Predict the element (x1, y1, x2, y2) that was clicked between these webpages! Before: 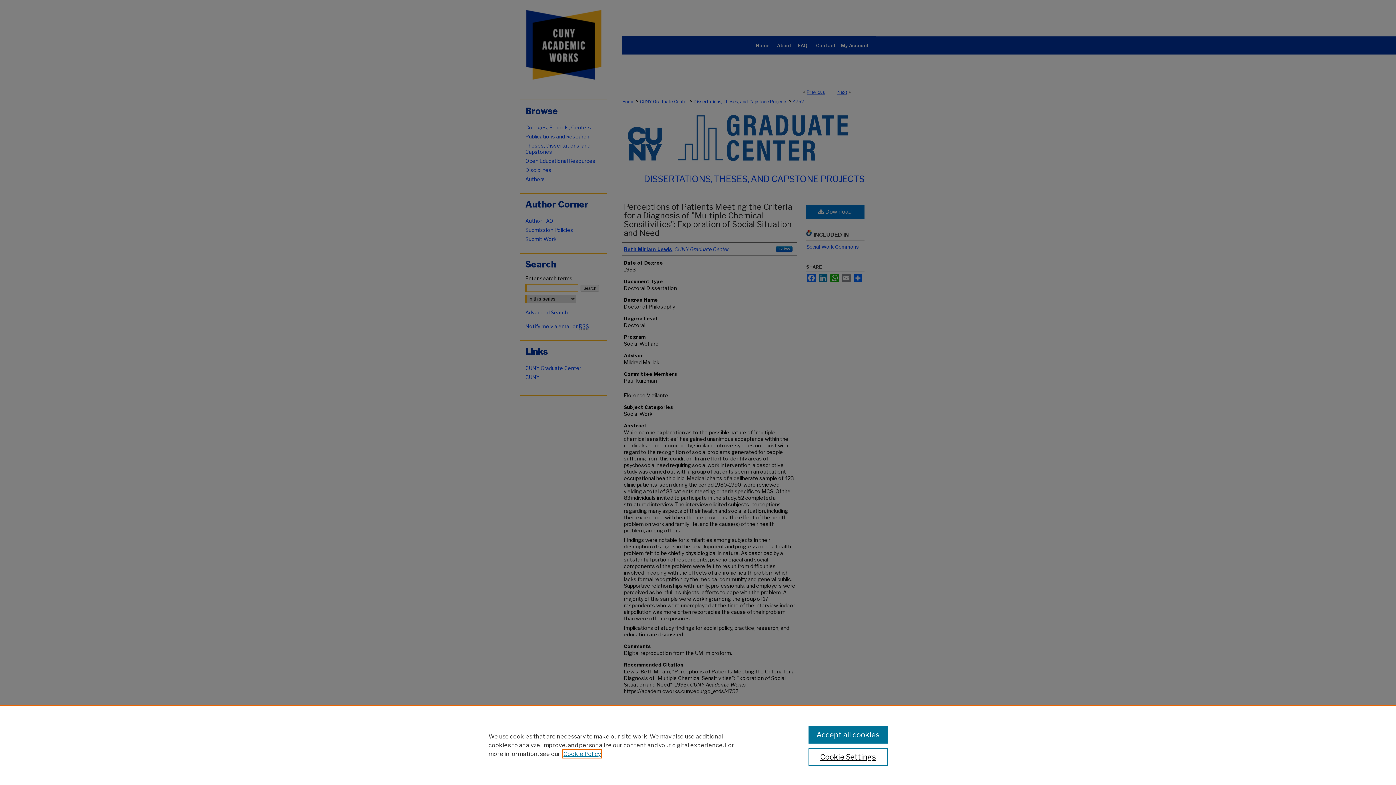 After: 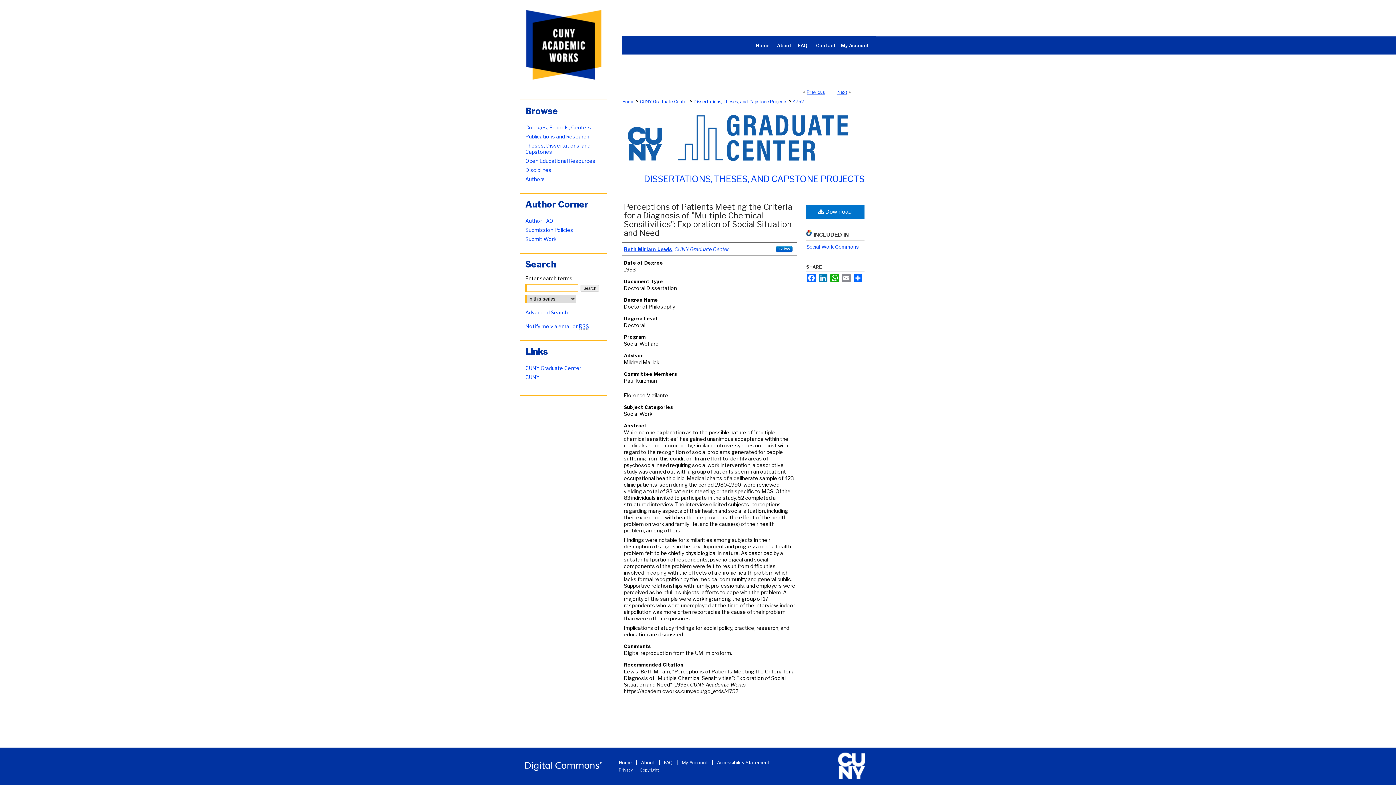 Action: bbox: (808, 726, 887, 744) label: Accept all cookies